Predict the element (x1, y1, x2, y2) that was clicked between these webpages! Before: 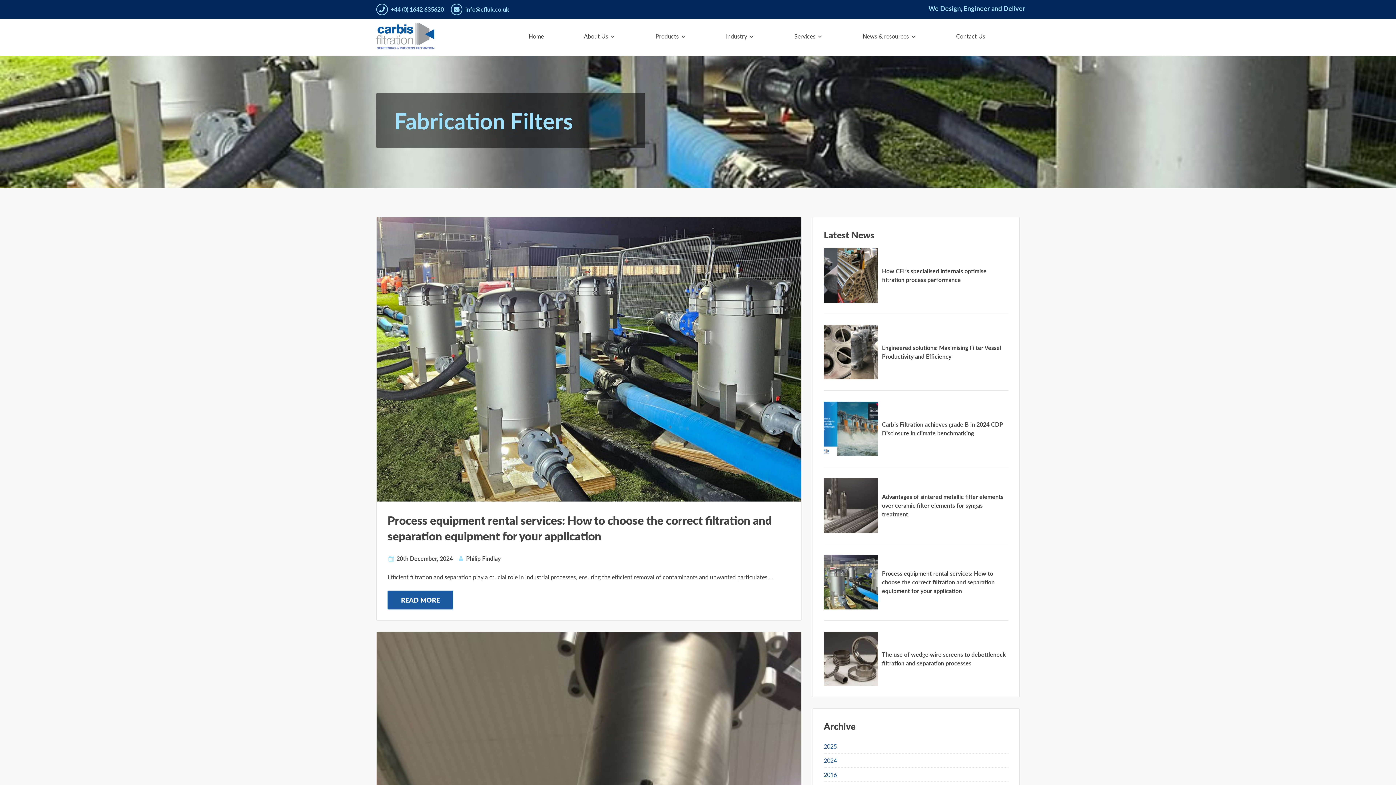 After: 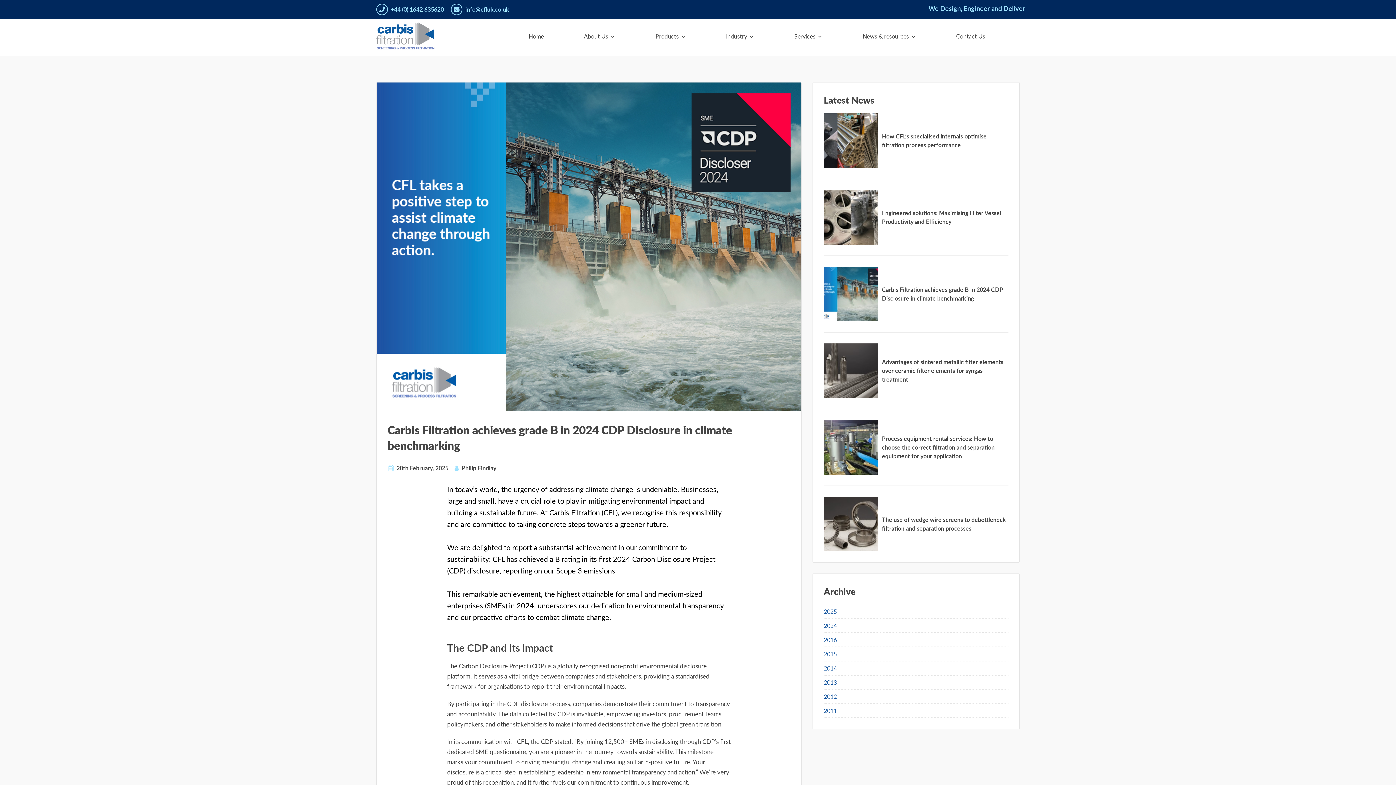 Action: label: Carbis Filtration achieves grade B in 2024 CDP Disclosure in climate benchmarking bbox: (823, 401, 1008, 467)